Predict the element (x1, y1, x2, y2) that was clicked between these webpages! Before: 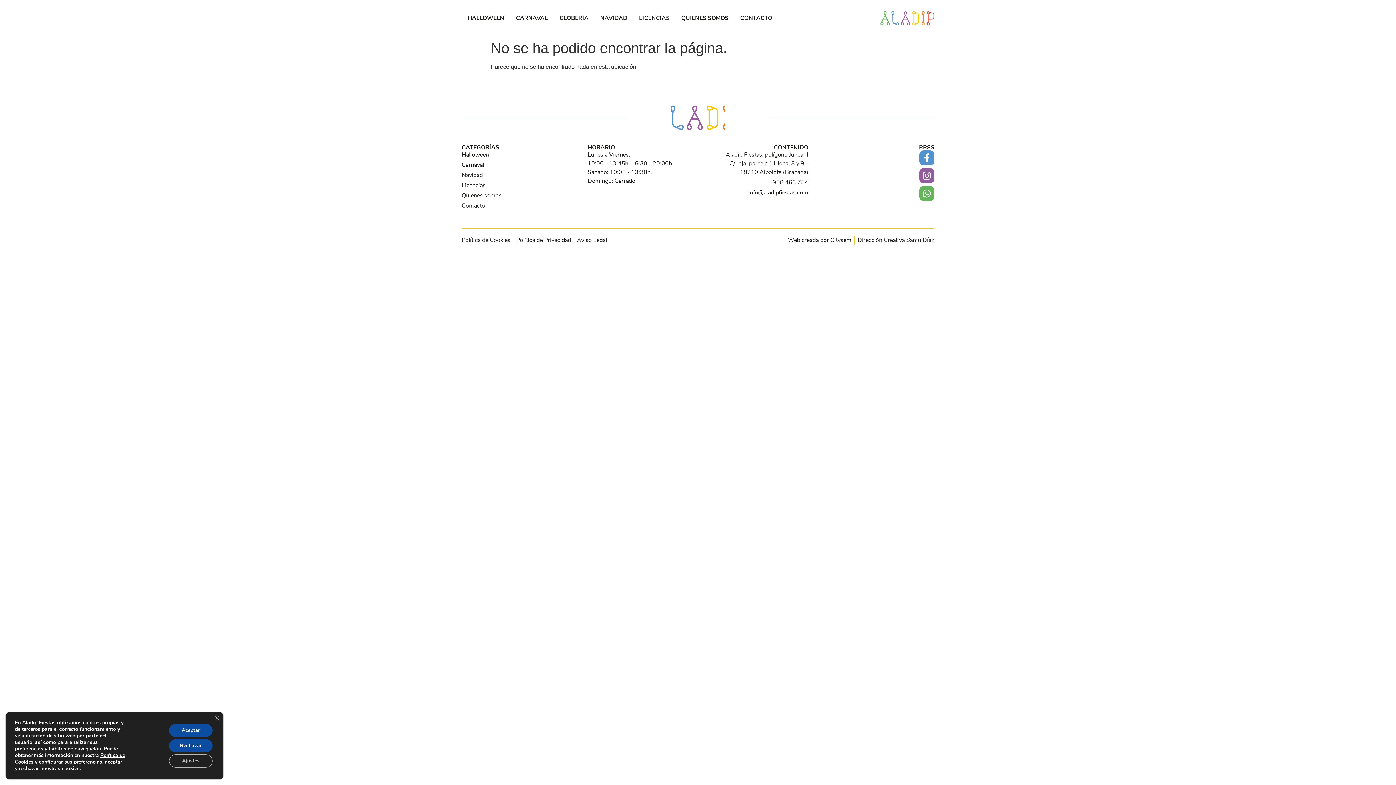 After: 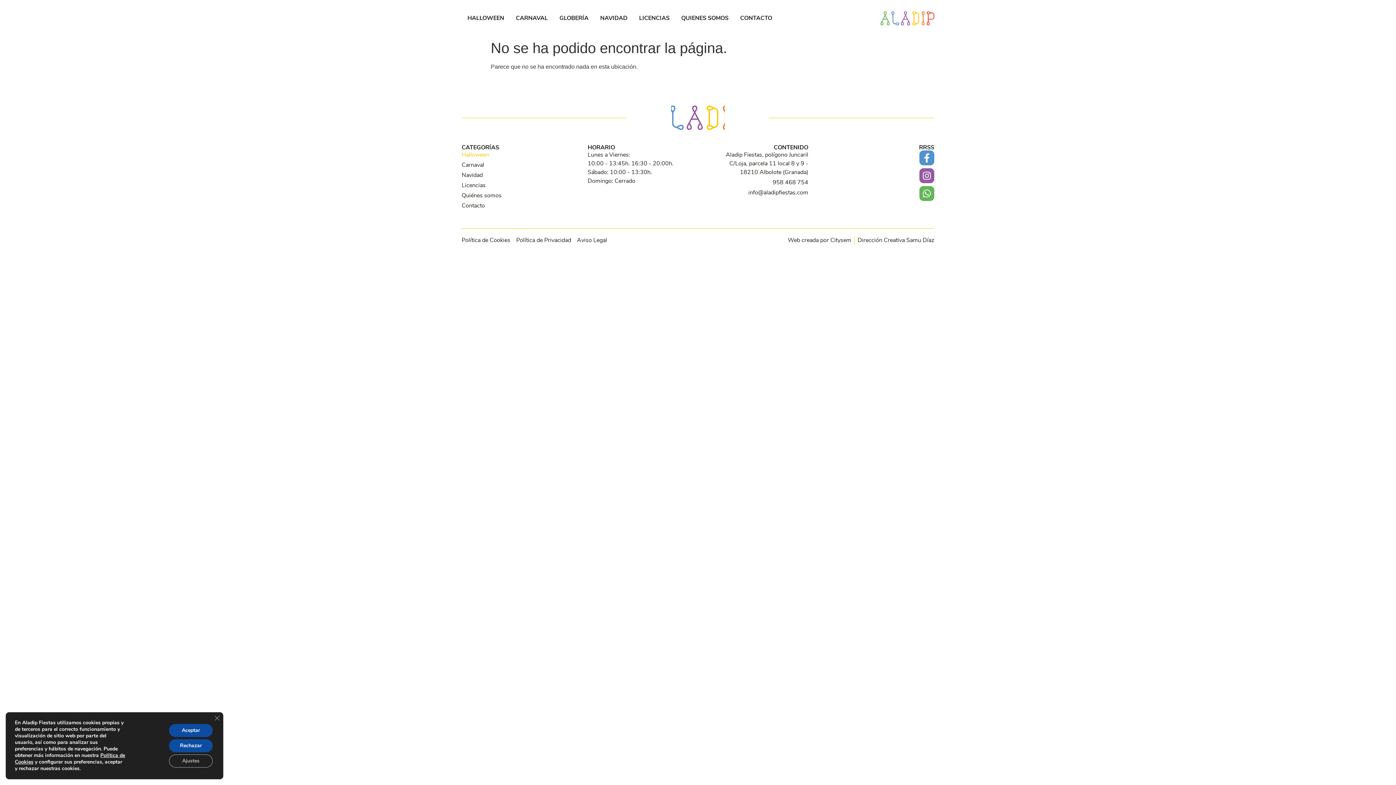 Action: label: Halloween bbox: (461, 150, 556, 159)